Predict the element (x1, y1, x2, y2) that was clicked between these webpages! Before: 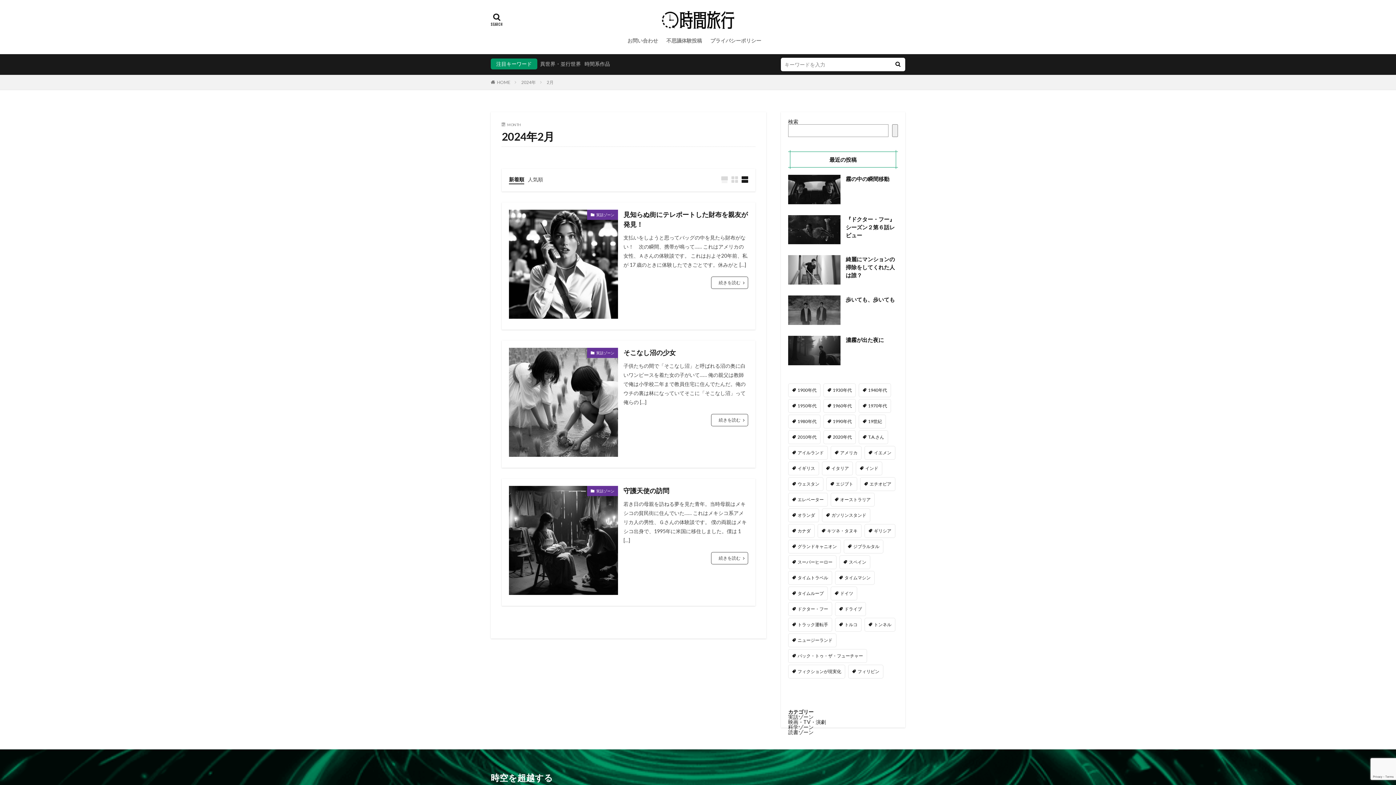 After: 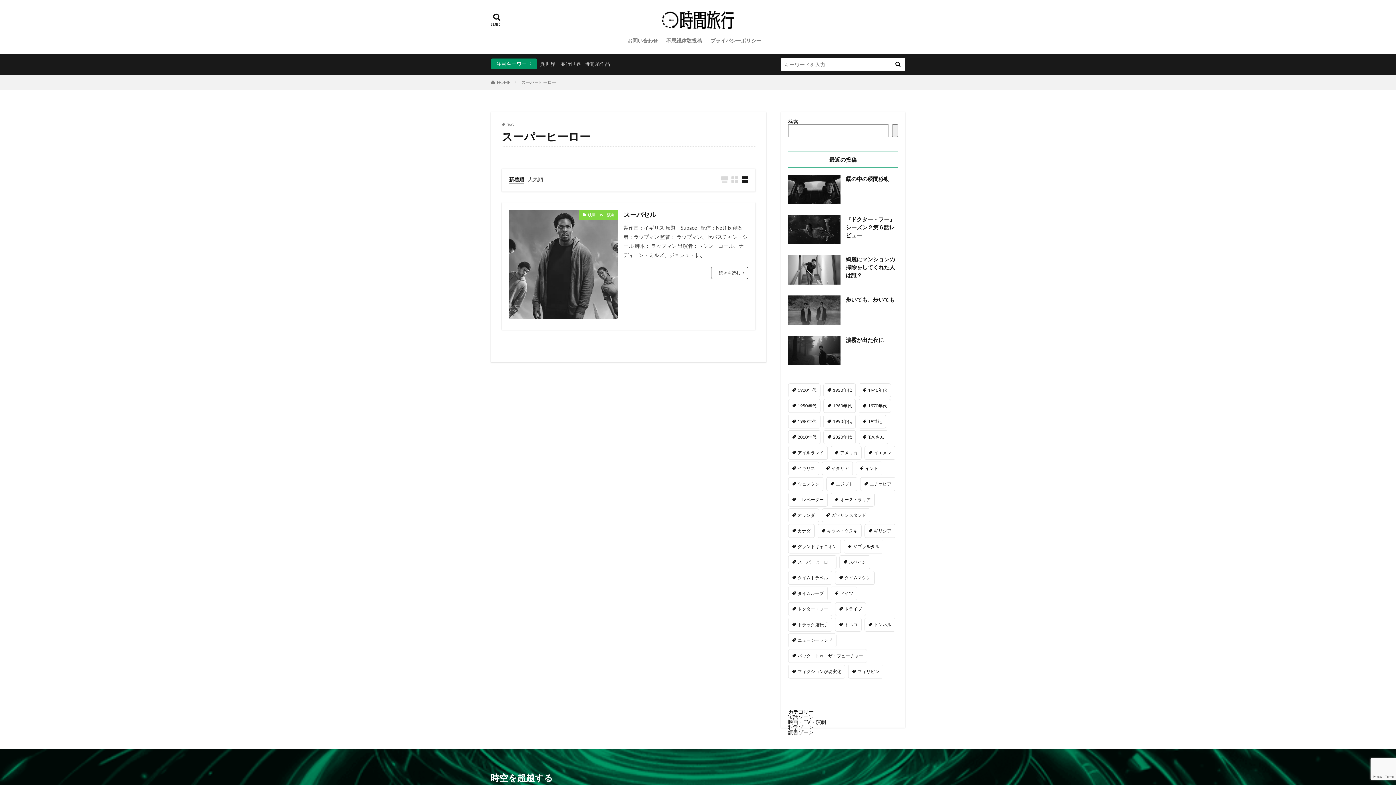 Action: label: スーパーヒーロー (1個の項目) bbox: (788, 555, 836, 569)